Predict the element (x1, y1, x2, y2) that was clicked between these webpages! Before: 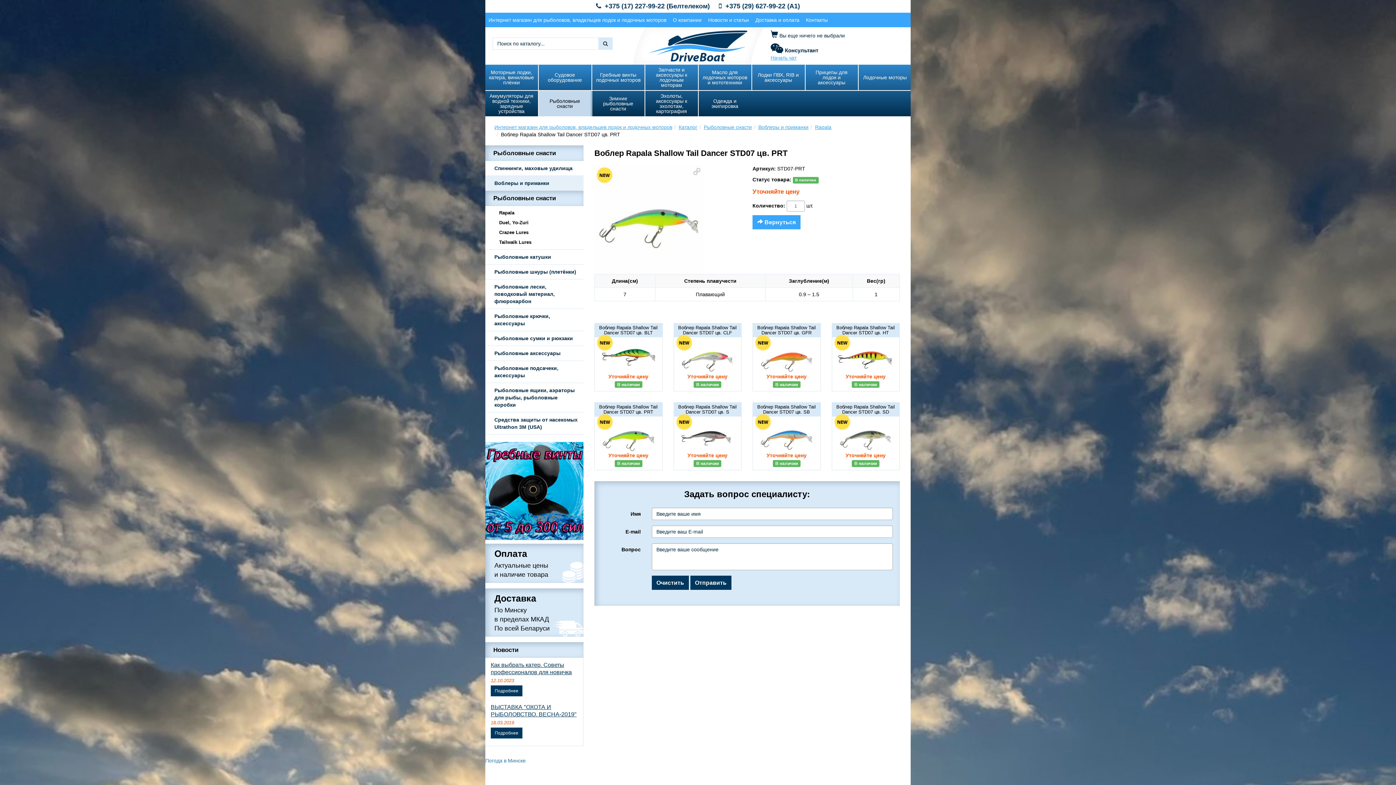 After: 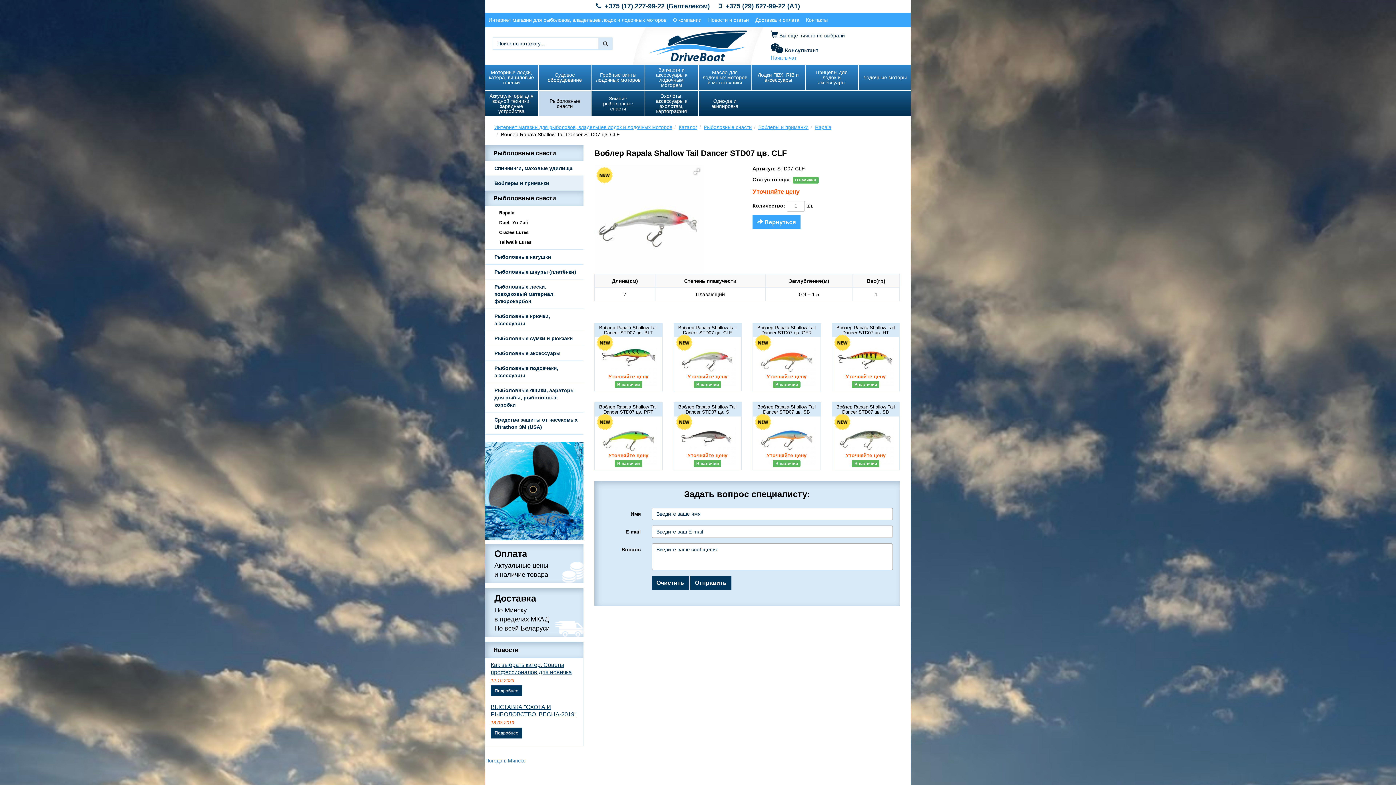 Action: bbox: (674, 323, 741, 391)